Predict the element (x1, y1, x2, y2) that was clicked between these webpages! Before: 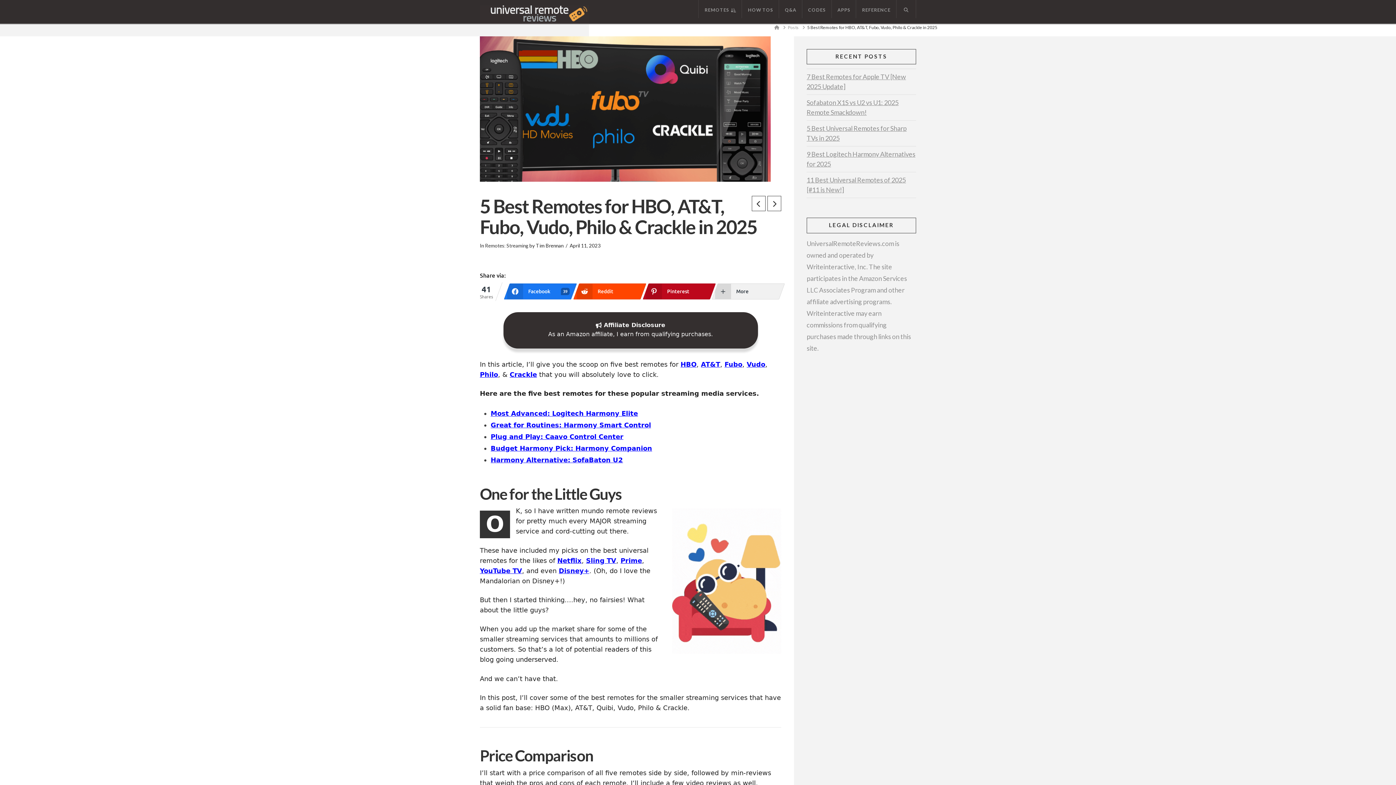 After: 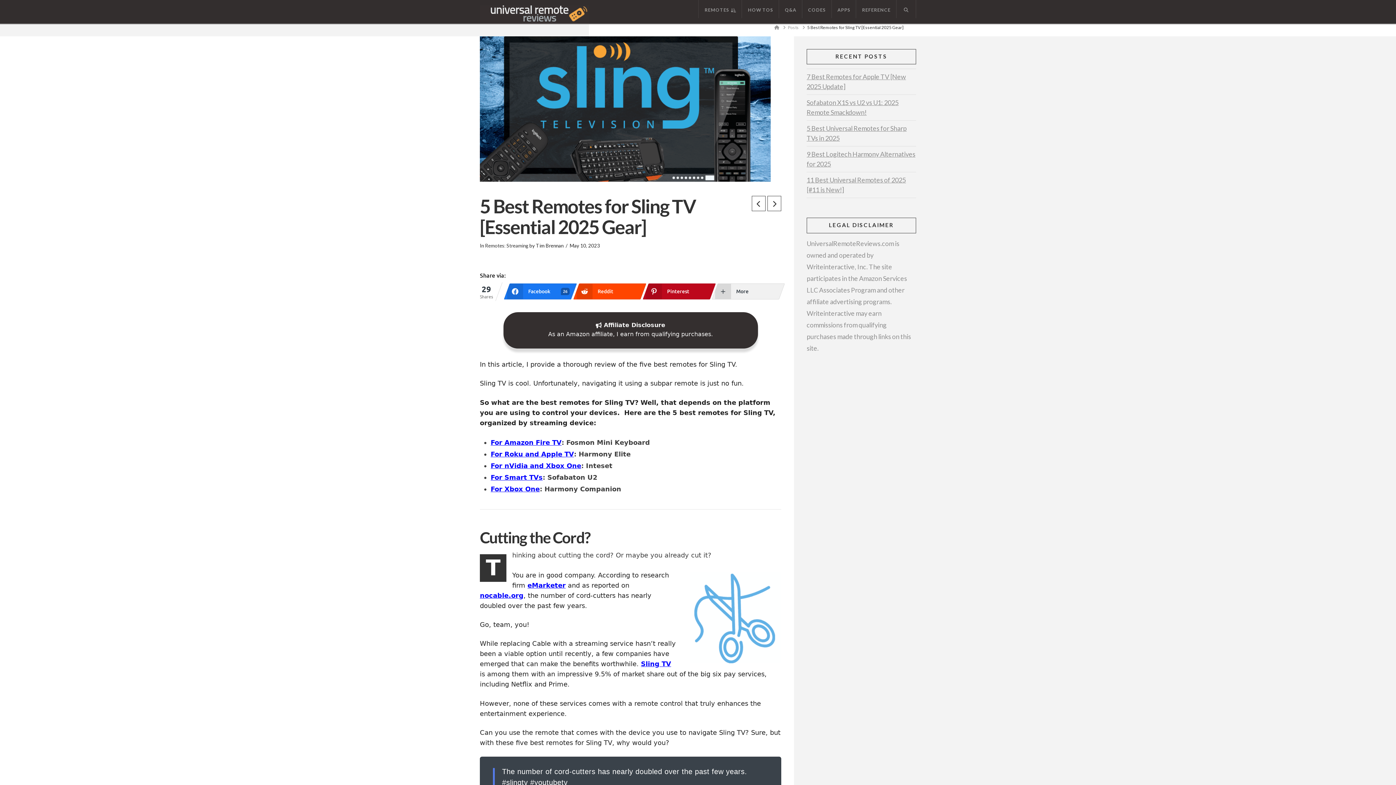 Action: label: Sling TV bbox: (586, 557, 616, 564)